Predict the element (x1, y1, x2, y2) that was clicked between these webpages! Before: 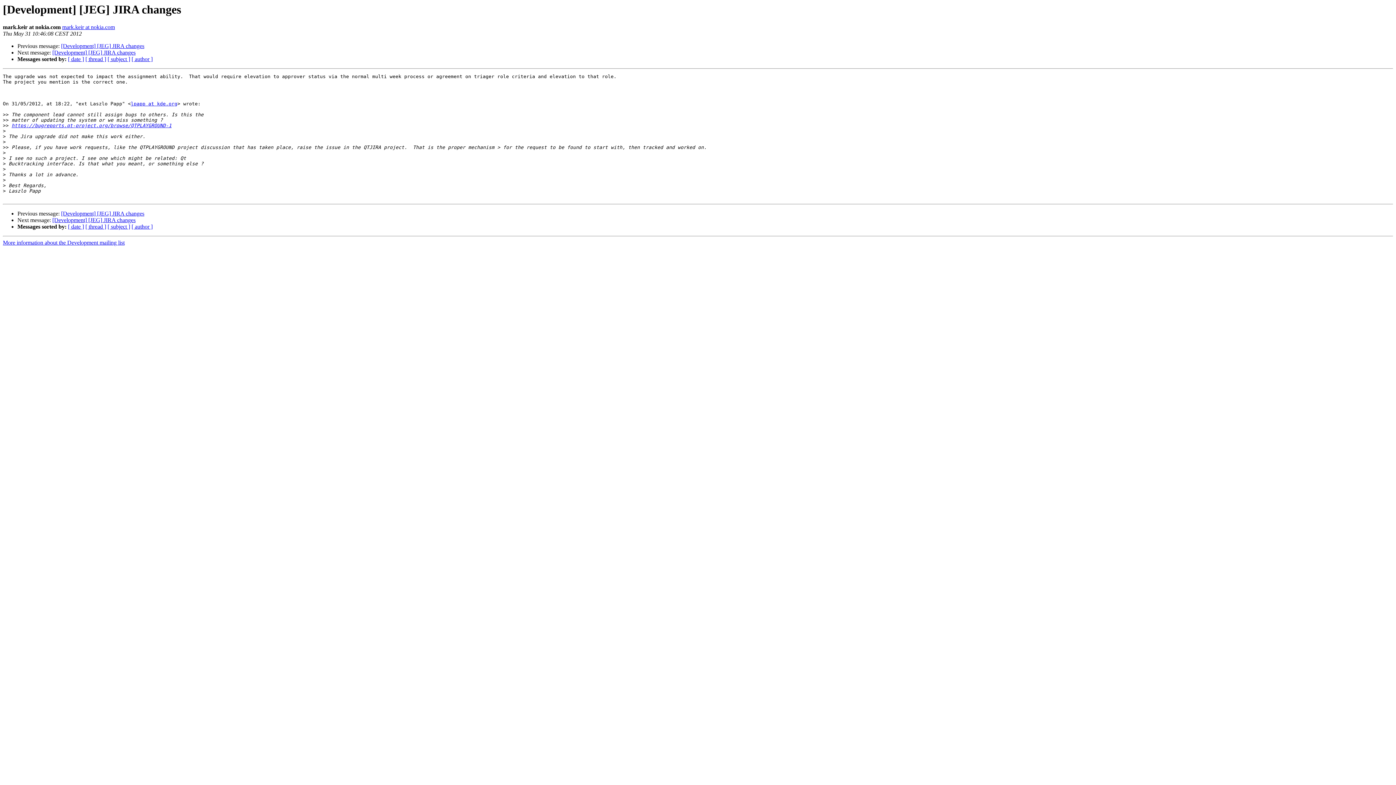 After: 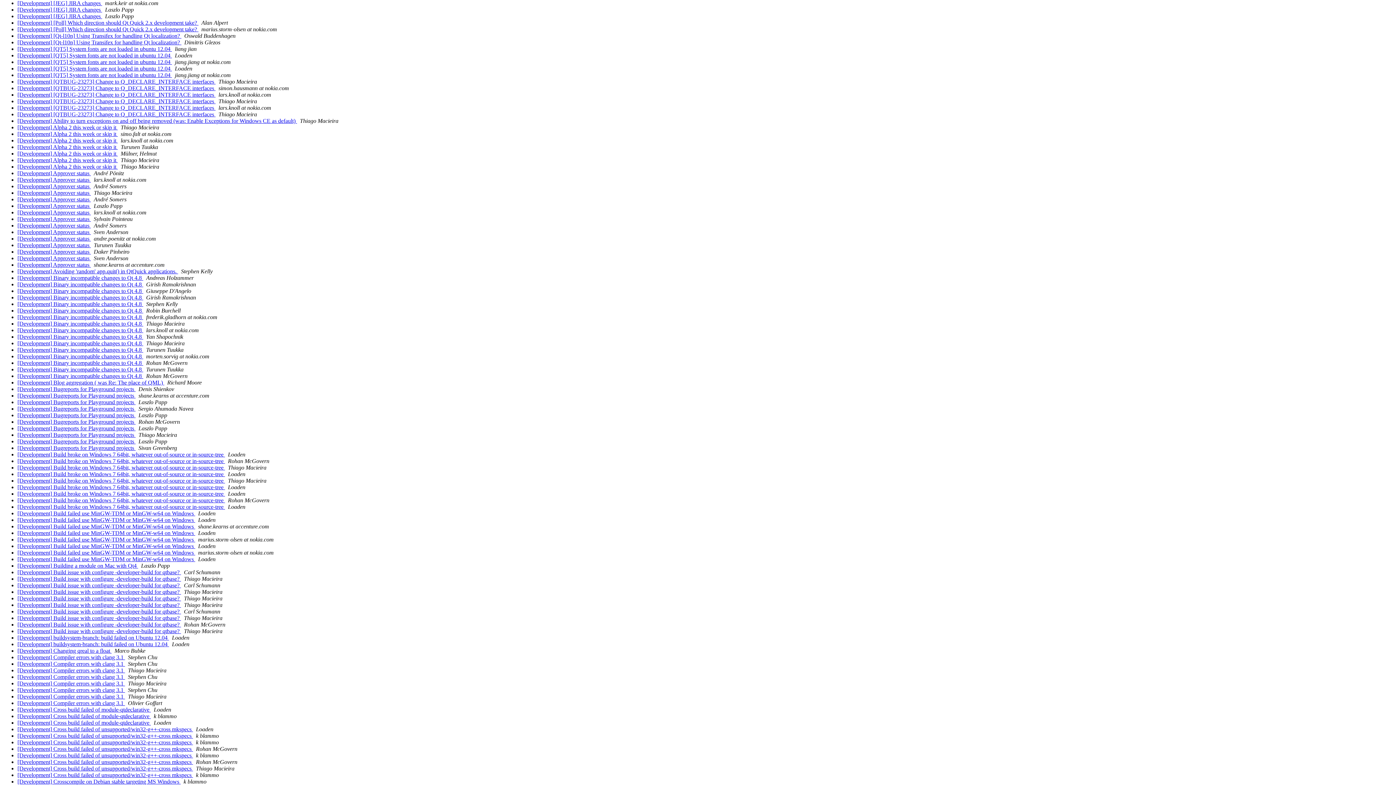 Action: bbox: (107, 56, 130, 62) label: [ subject ]